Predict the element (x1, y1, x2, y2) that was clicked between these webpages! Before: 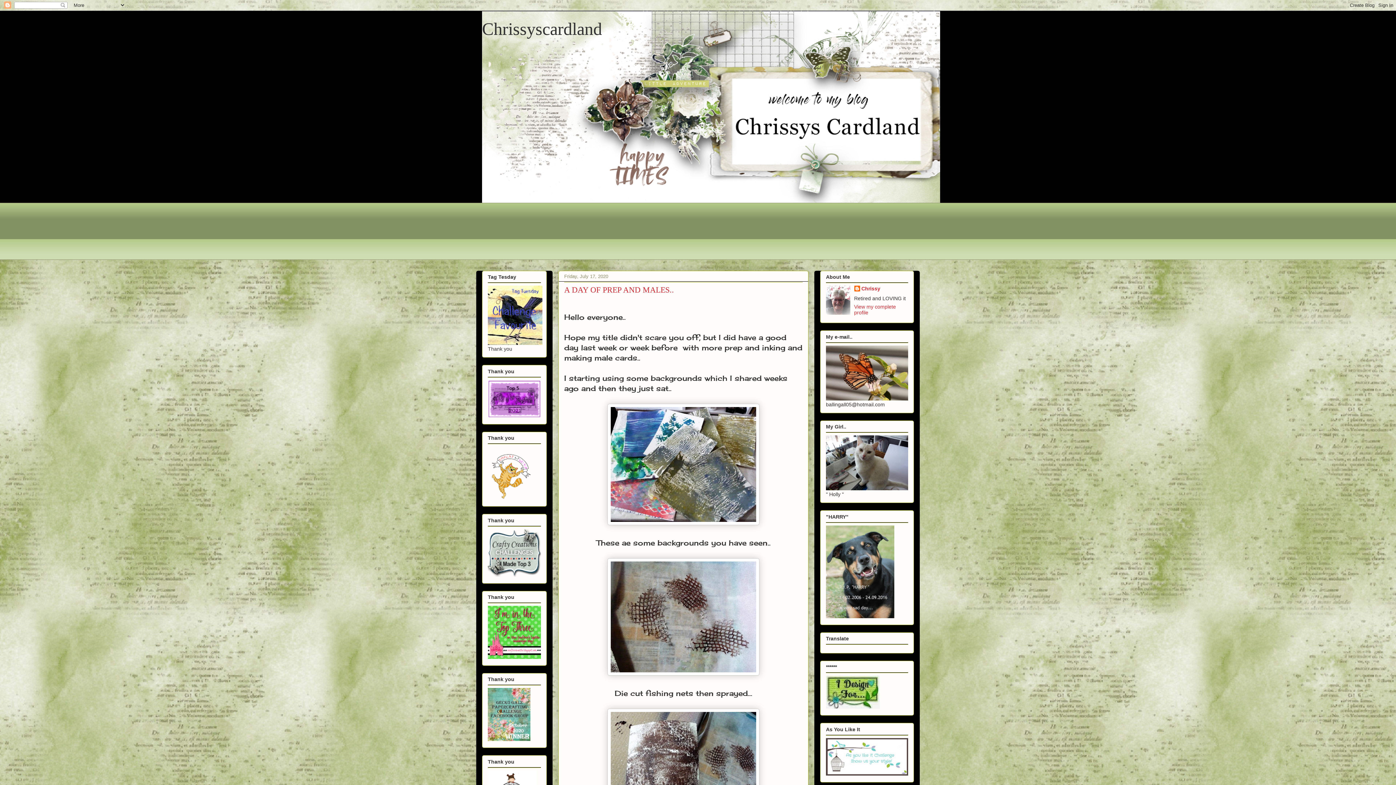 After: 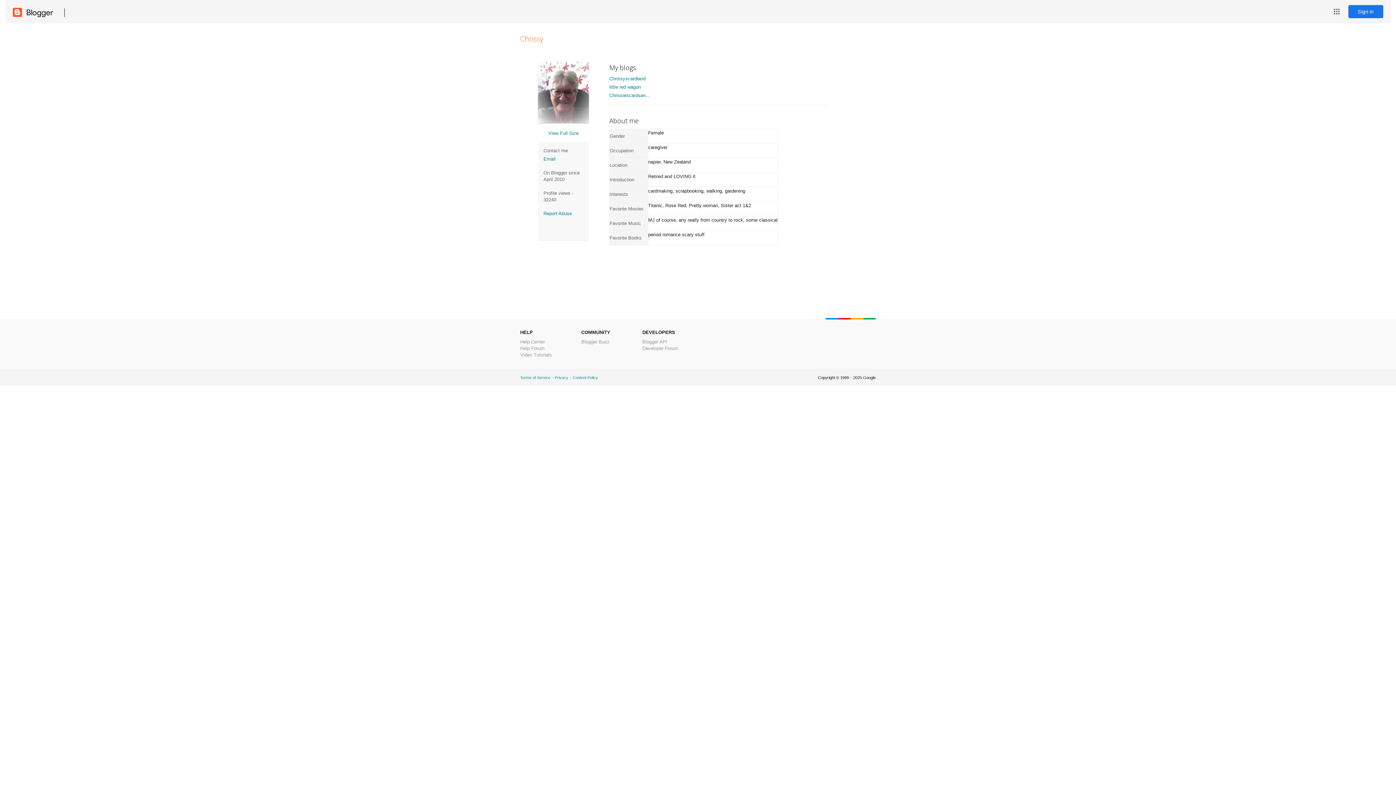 Action: label: Chrissy bbox: (854, 285, 880, 293)